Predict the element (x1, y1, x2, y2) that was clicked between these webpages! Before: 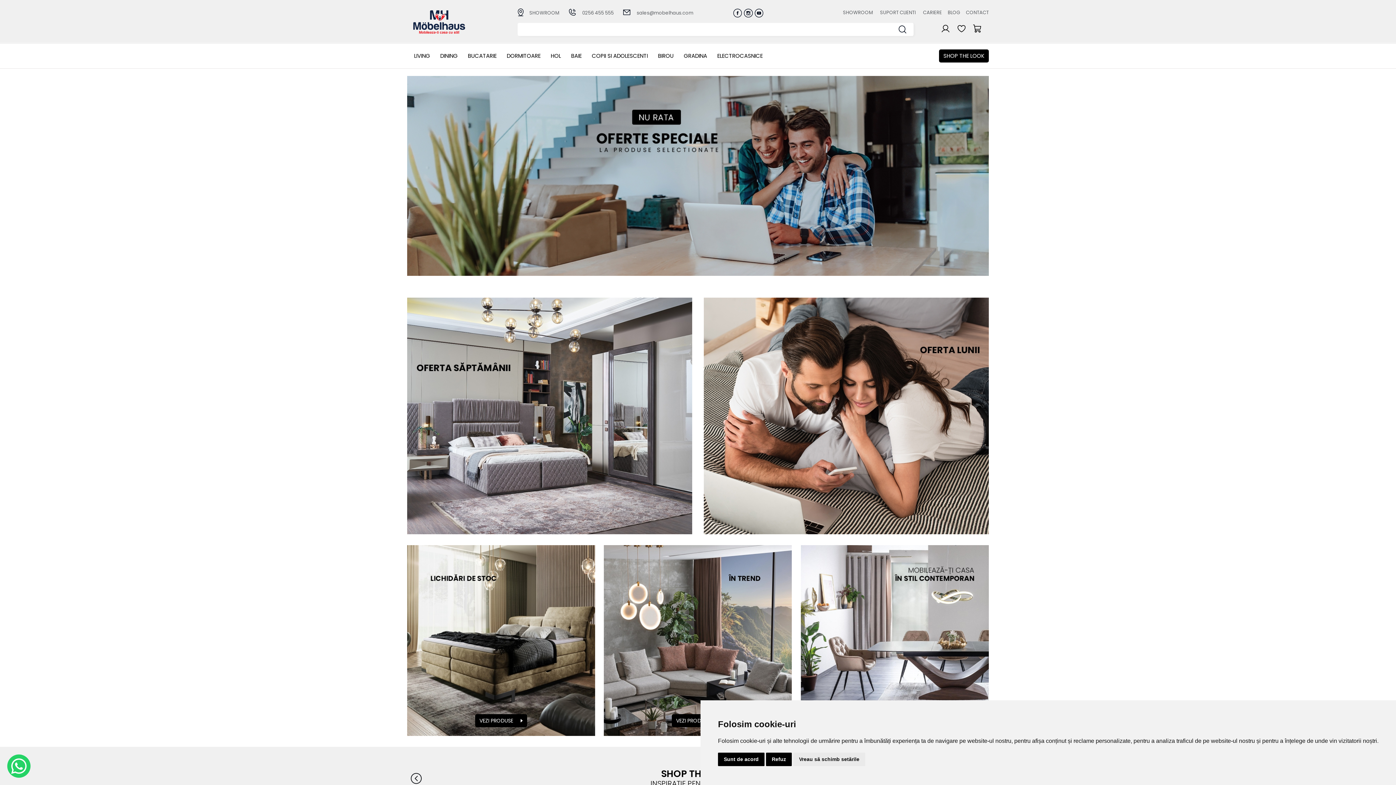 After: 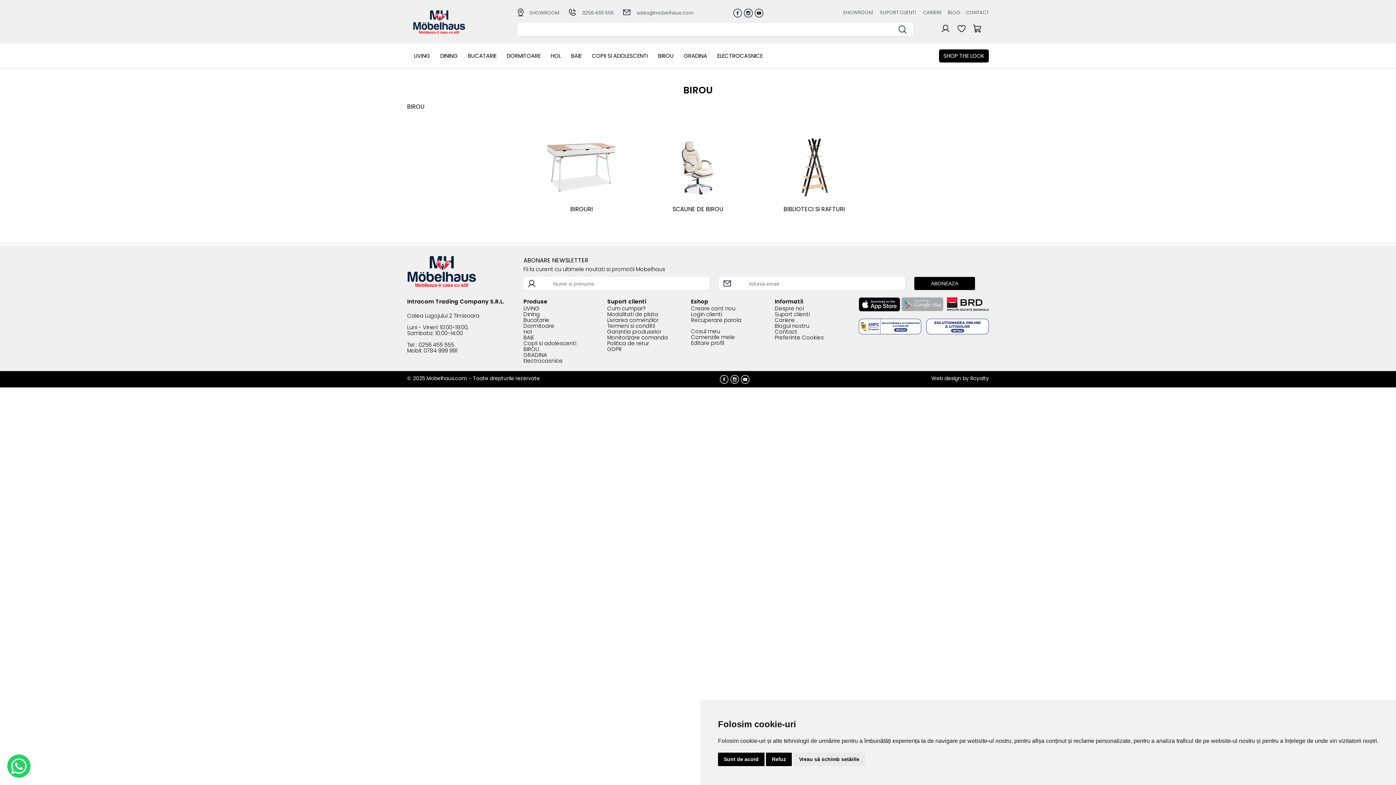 Action: bbox: (653, 49, 678, 62) label: BIROU